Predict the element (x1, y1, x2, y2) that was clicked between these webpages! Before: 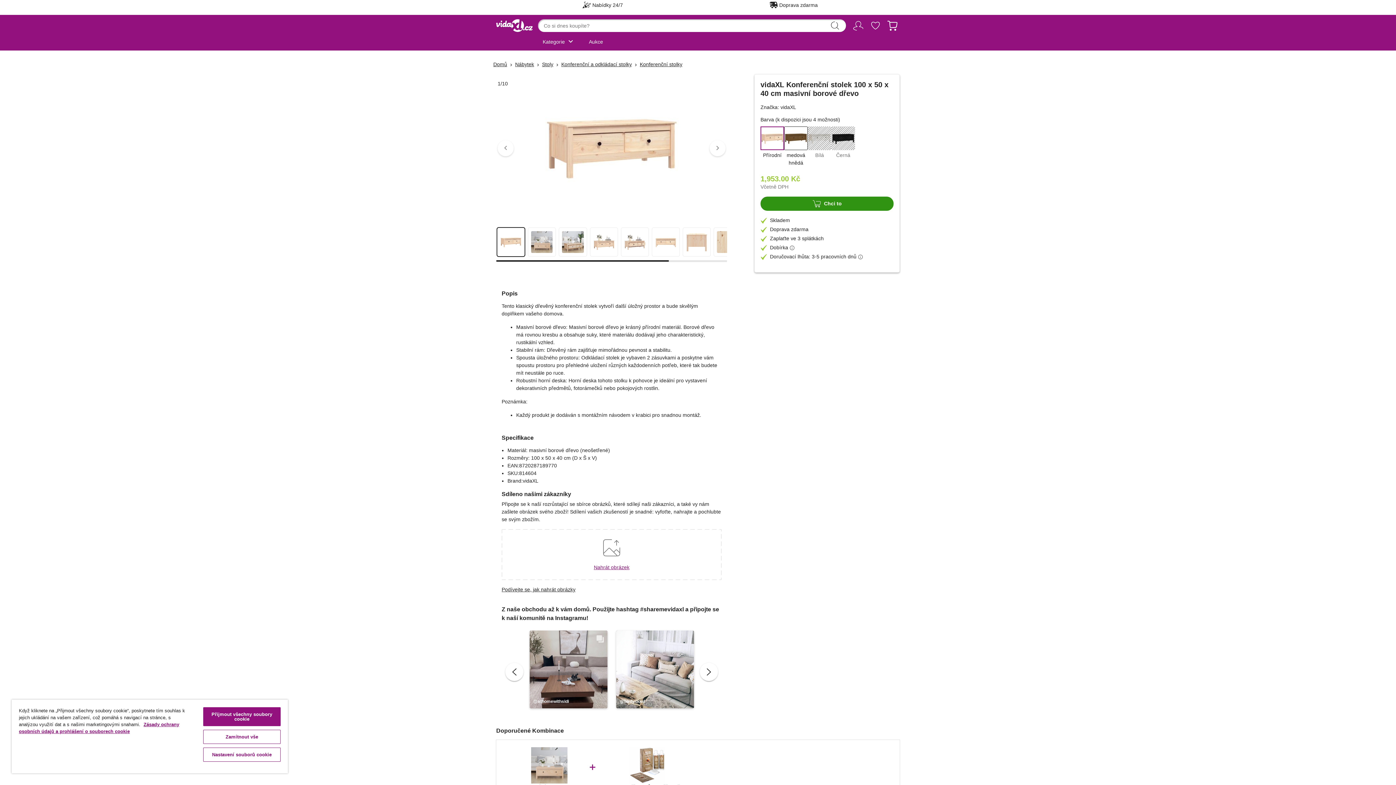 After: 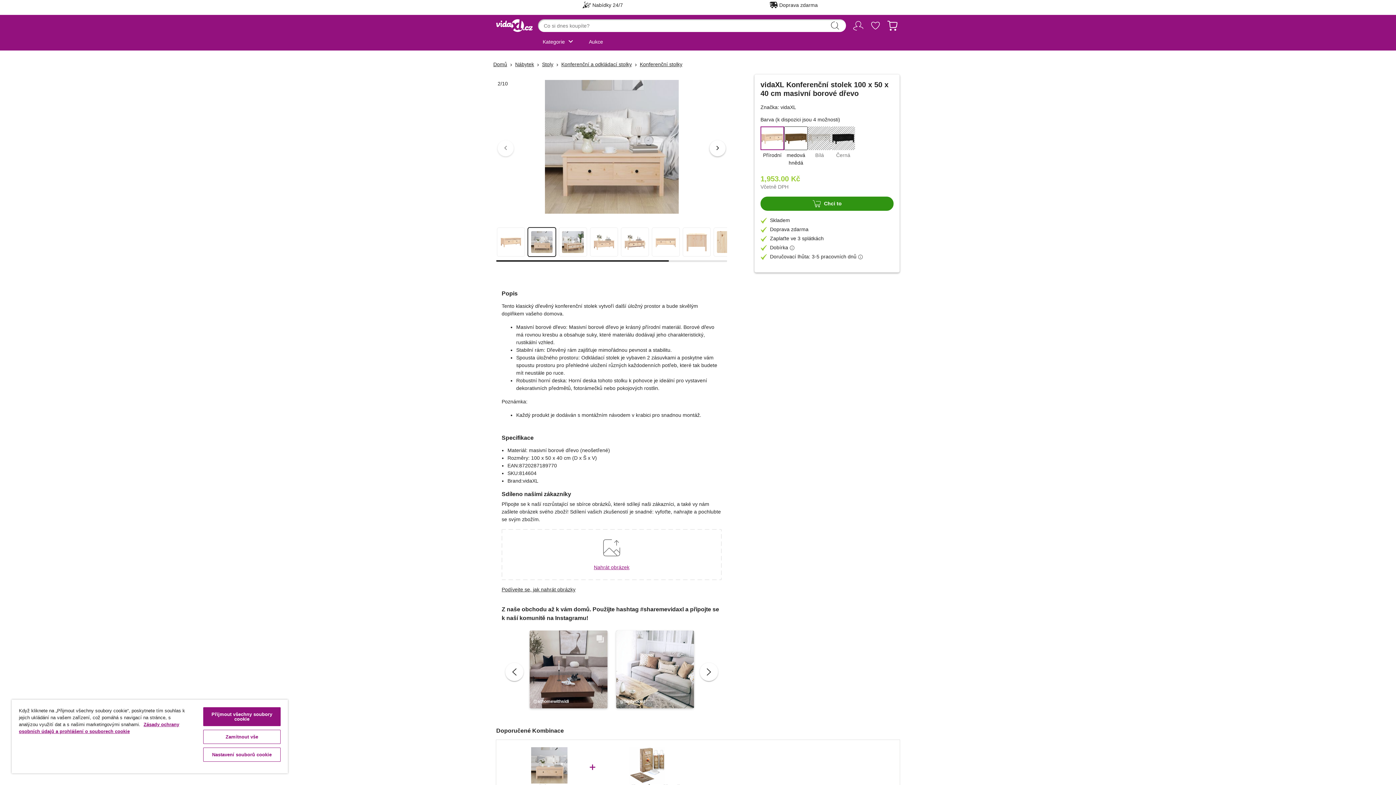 Action: bbox: (709, 140, 725, 156) label: keyboard_arrow_right
Další